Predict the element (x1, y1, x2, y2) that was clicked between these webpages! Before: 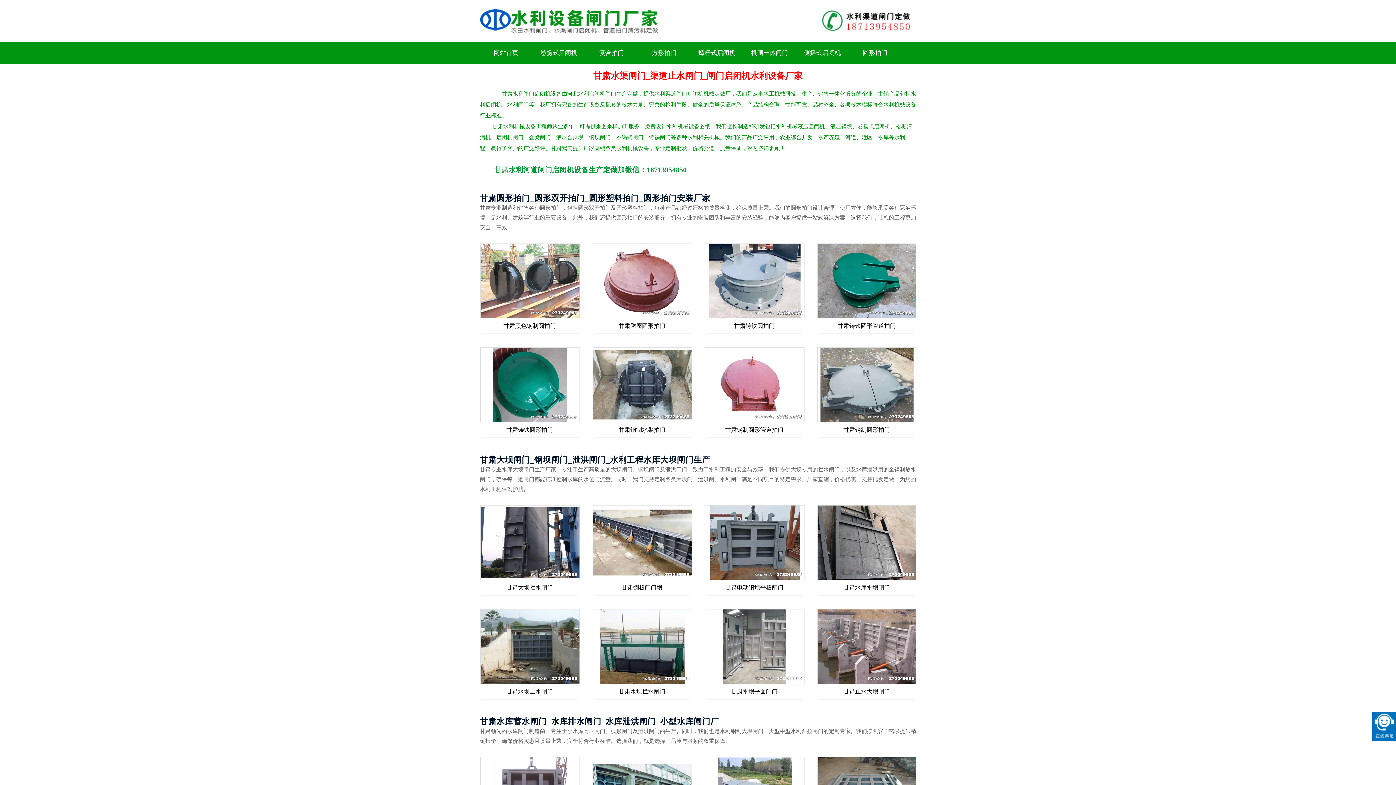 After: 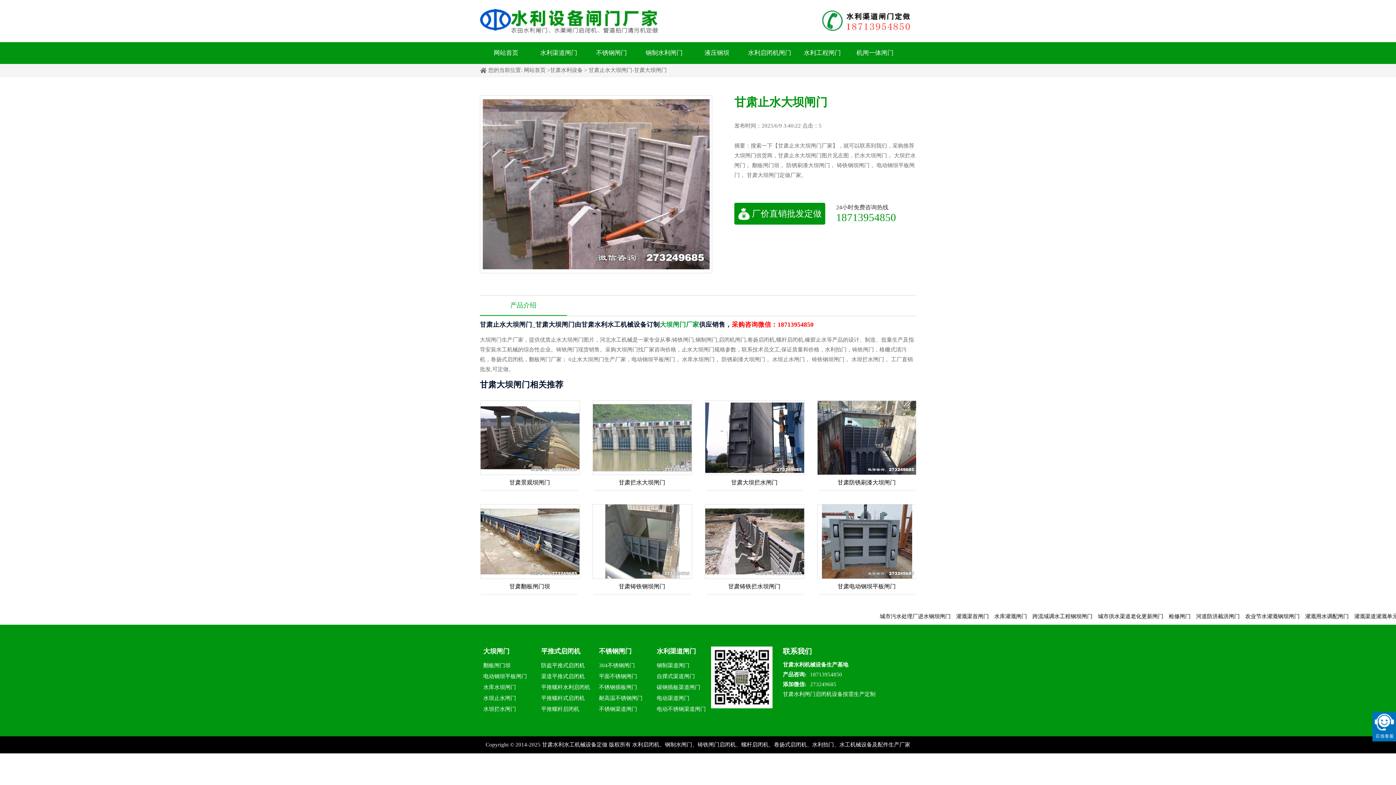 Action: bbox: (817, 679, 916, 684)